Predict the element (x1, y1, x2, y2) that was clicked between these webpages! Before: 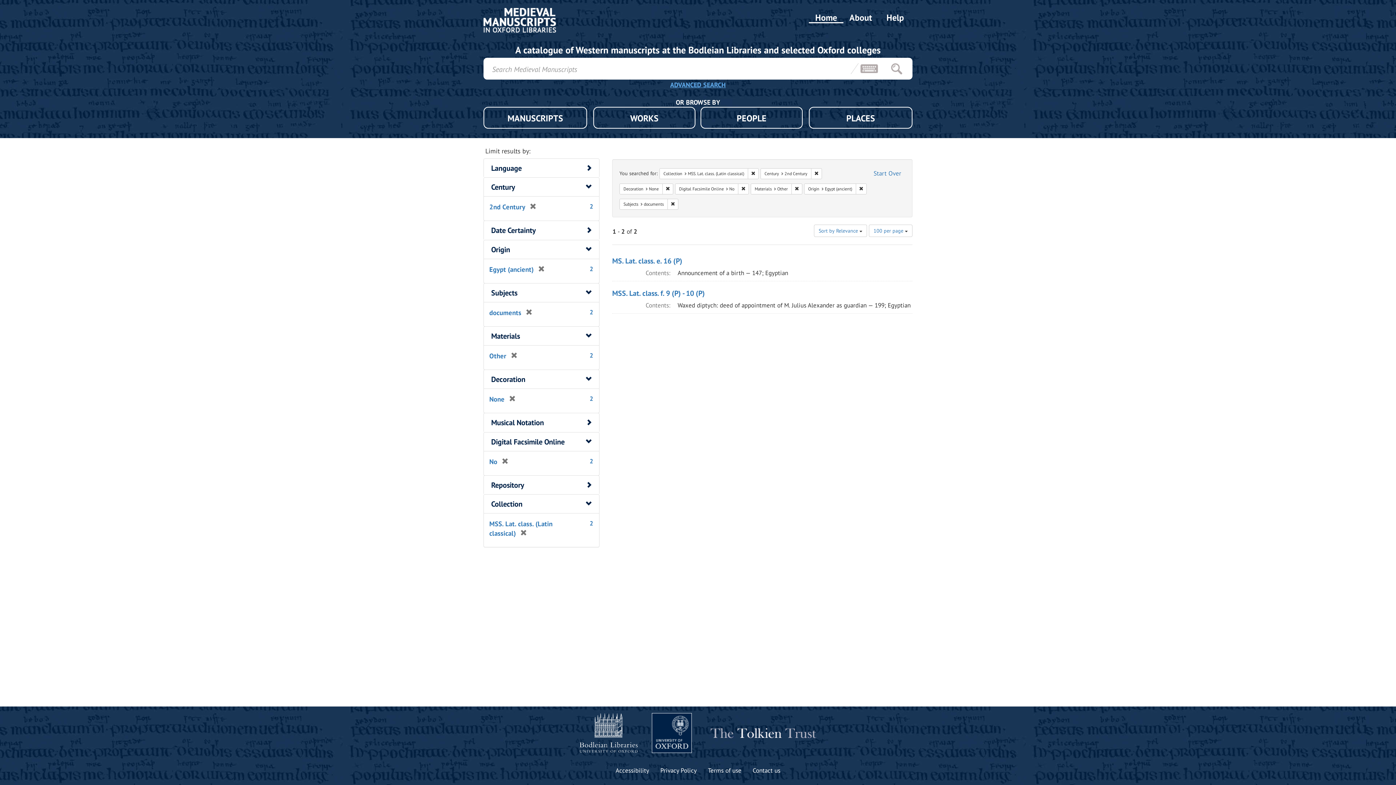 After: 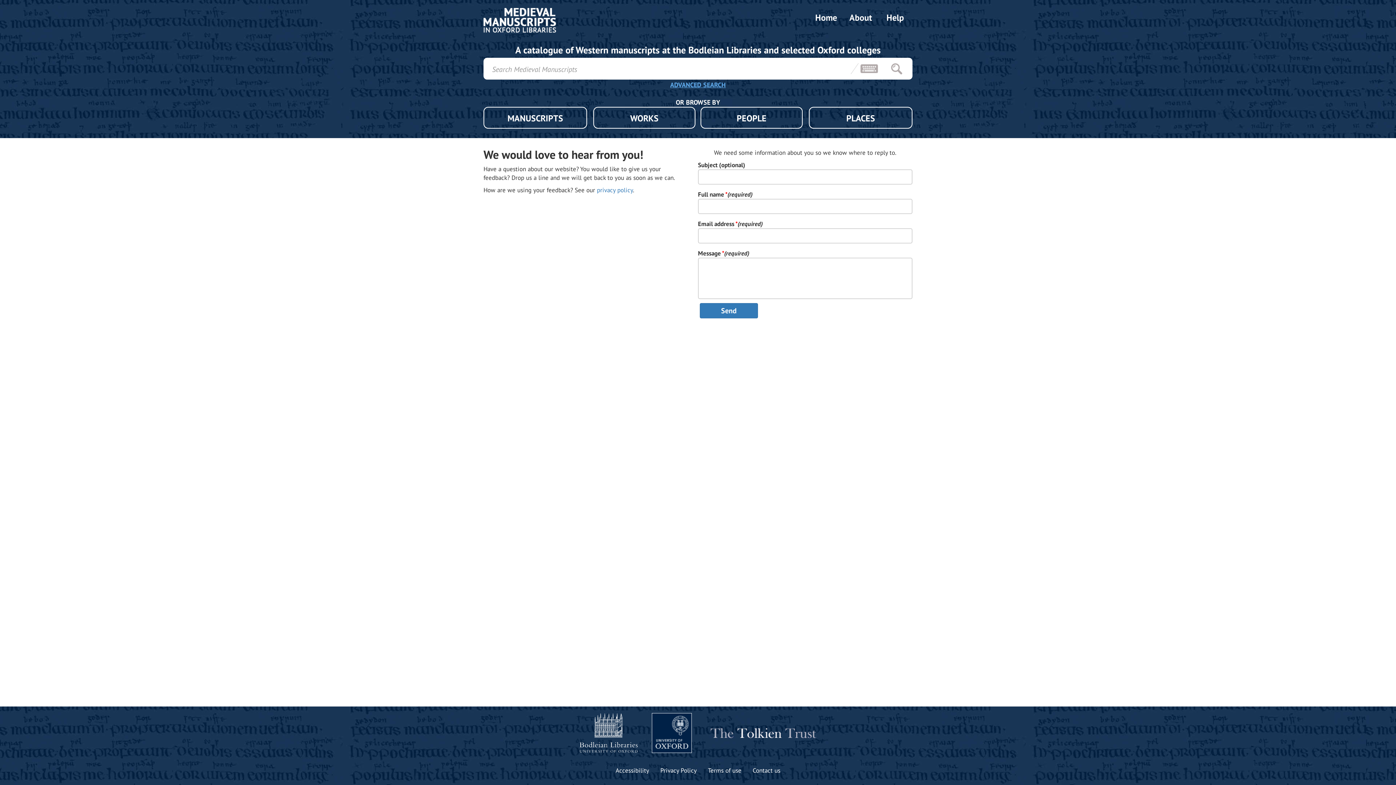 Action: bbox: (752, 766, 780, 775) label: Contact us